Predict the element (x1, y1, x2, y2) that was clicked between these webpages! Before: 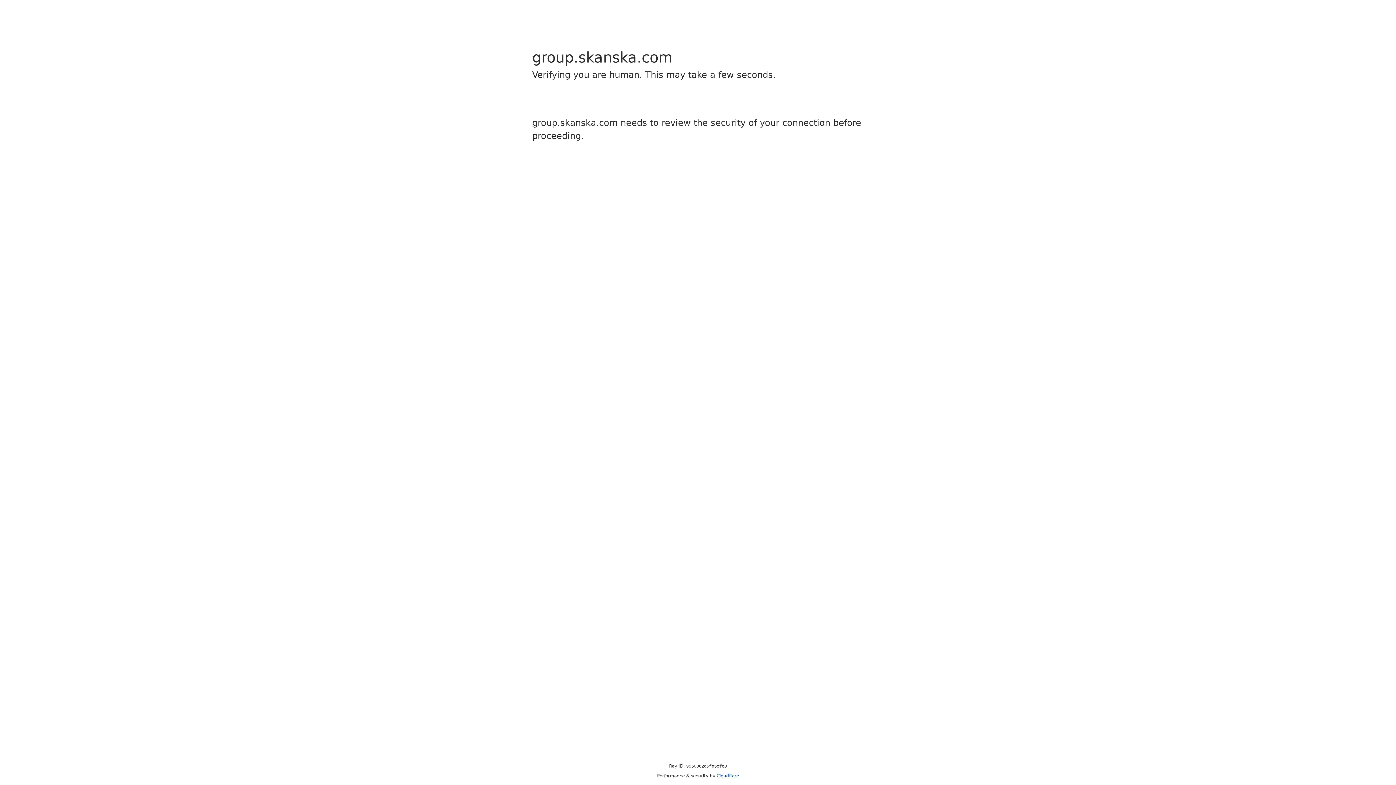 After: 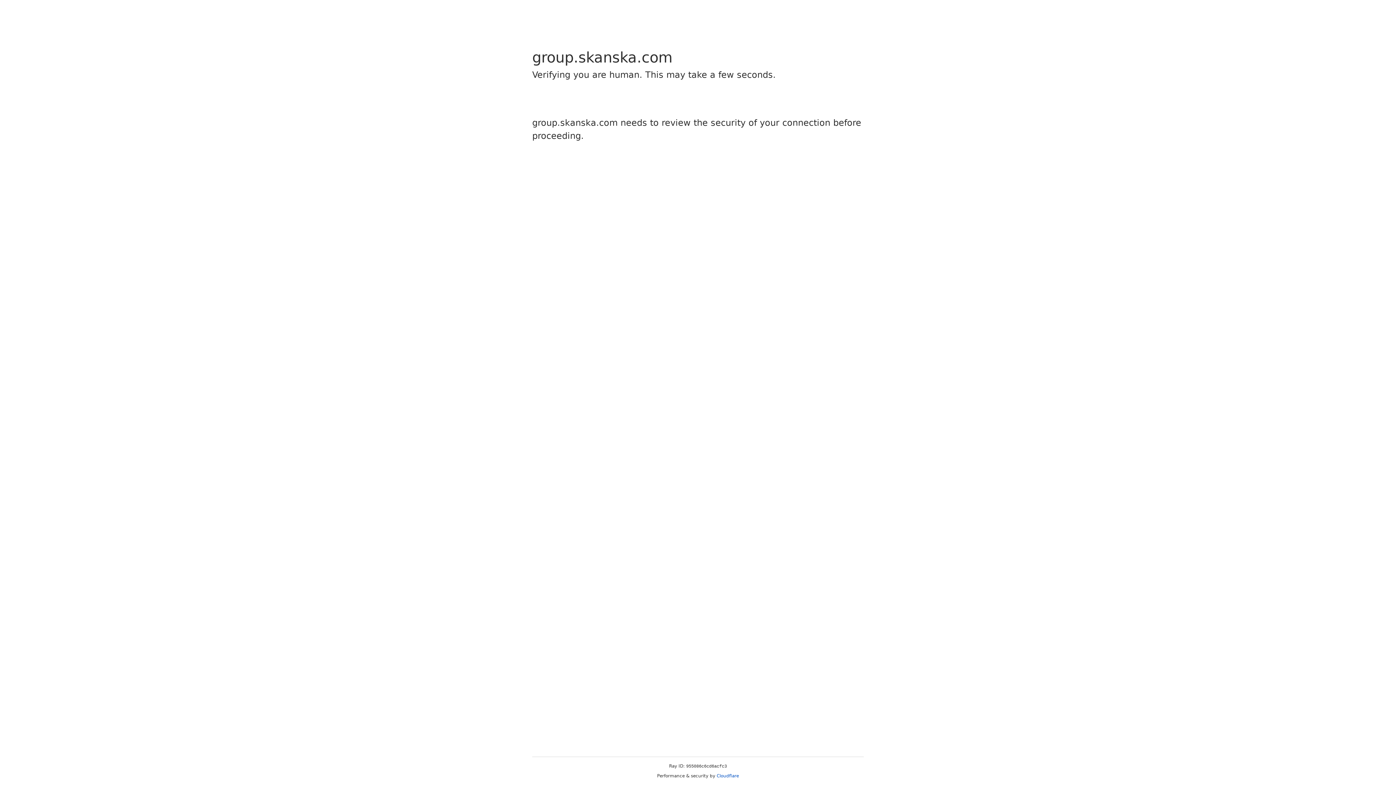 Action: label: Cloudflare bbox: (716, 773, 739, 778)